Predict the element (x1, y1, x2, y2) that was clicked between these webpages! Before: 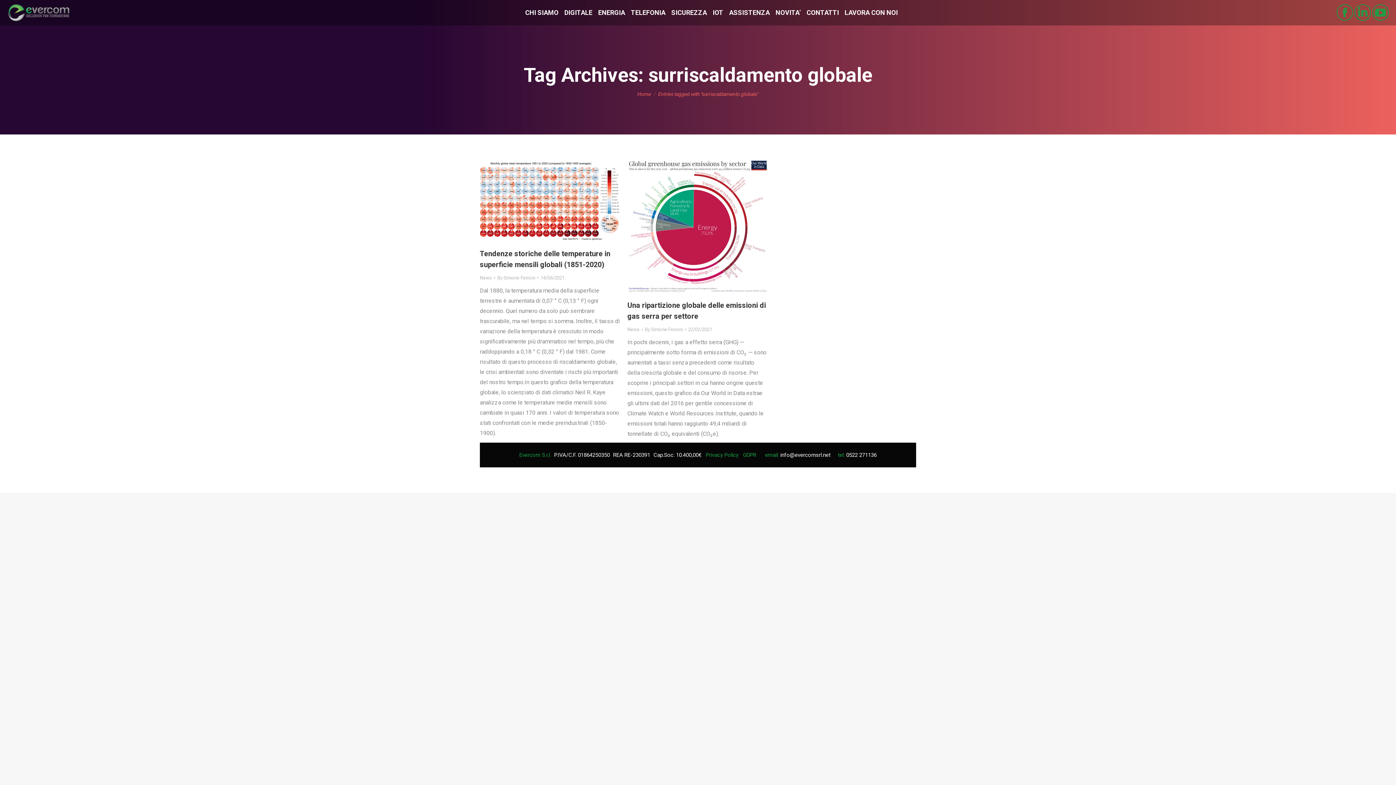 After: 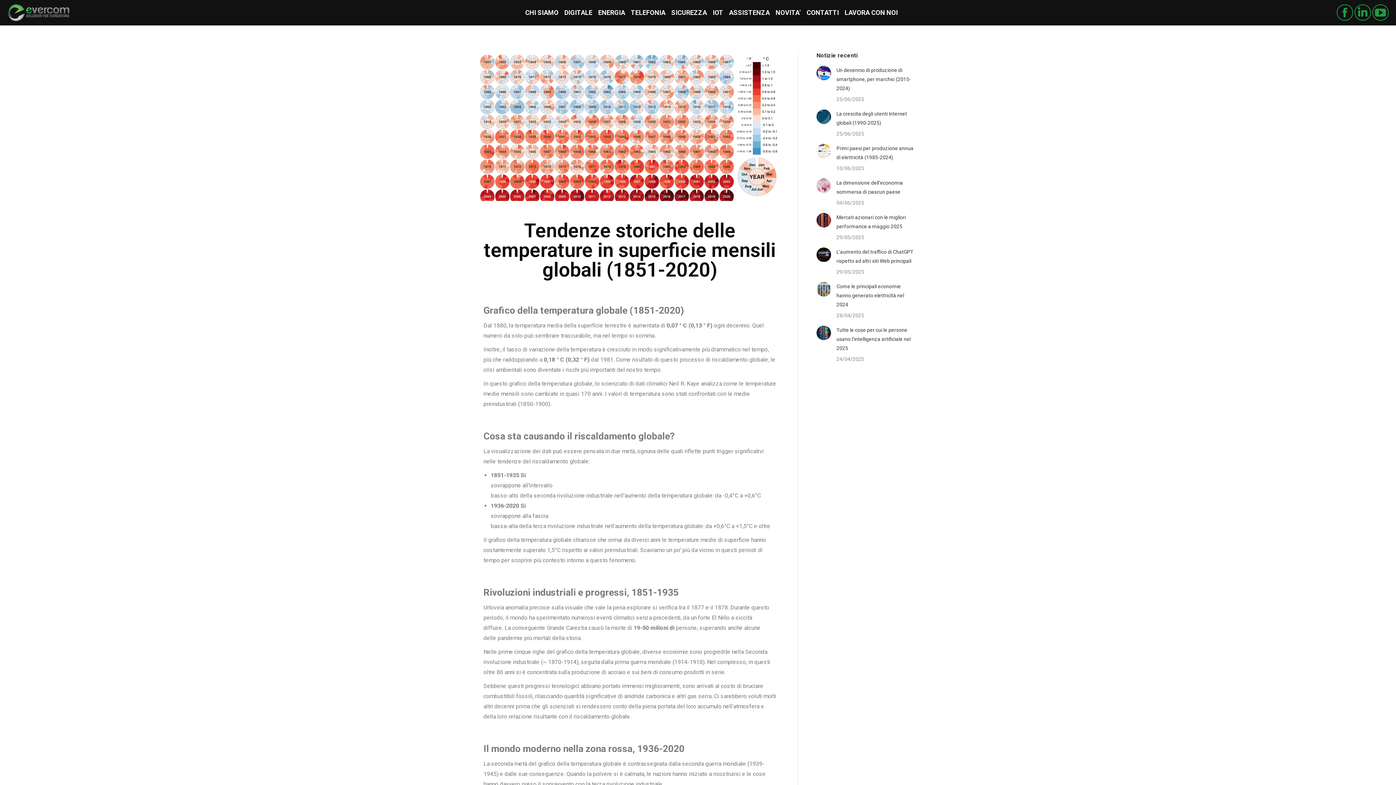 Action: bbox: (480, 160, 620, 240)